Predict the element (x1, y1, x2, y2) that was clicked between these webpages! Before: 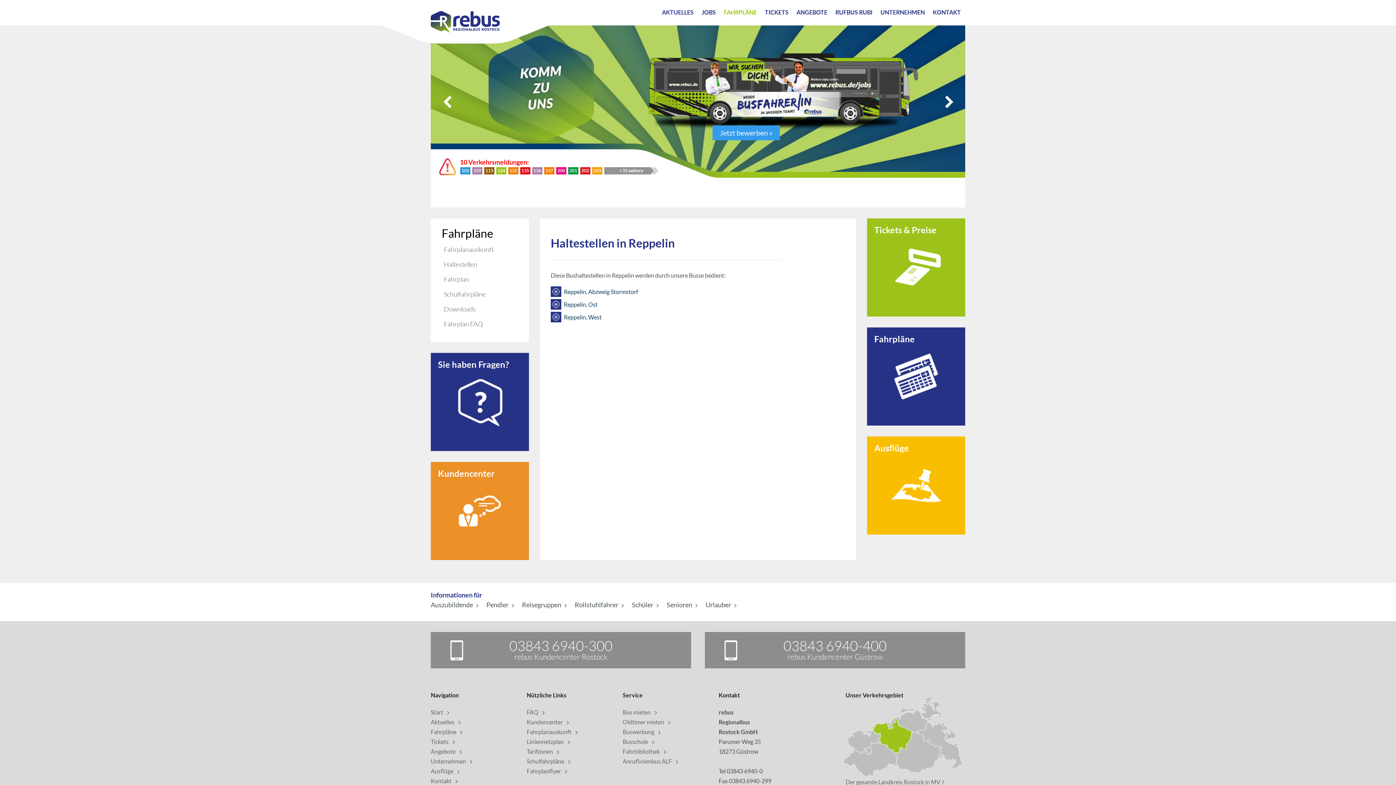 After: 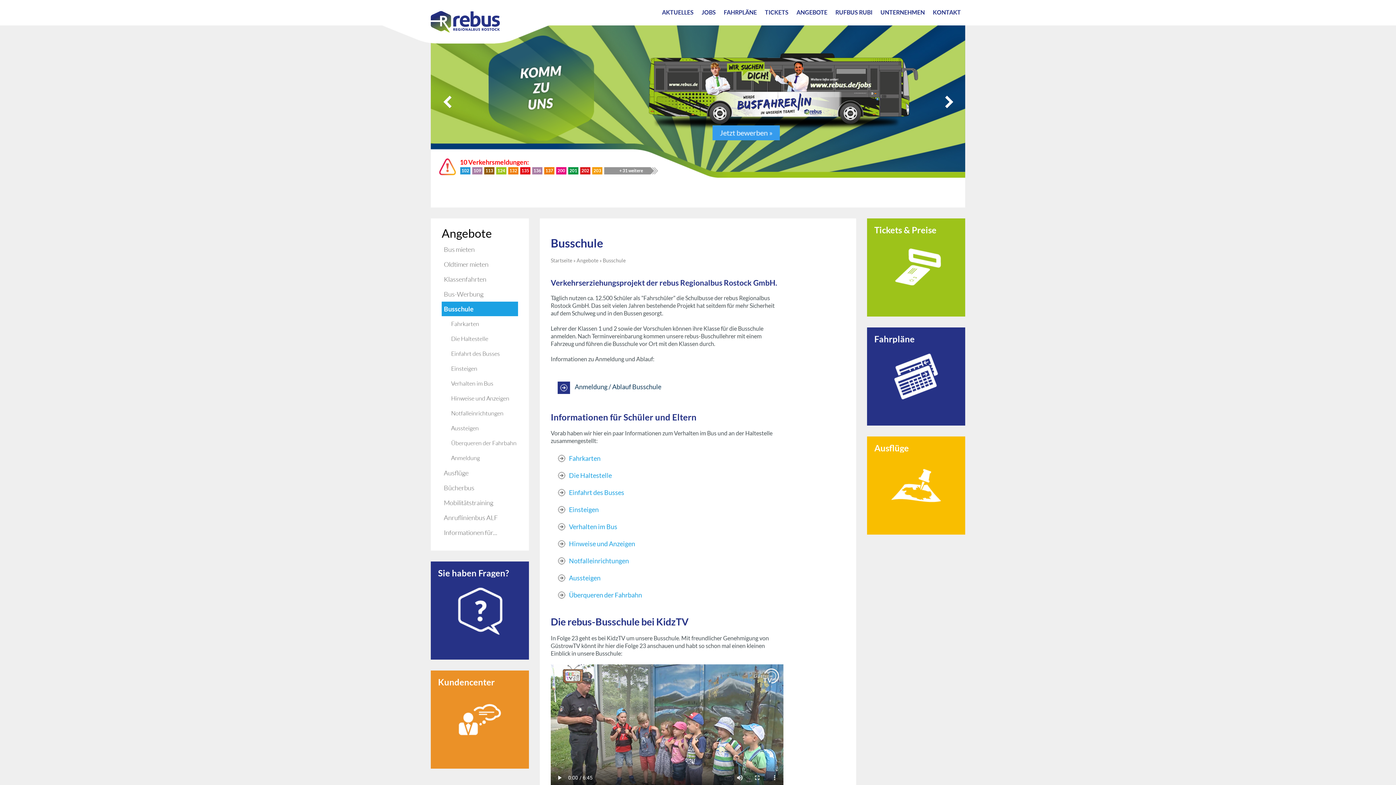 Action: bbox: (622, 737, 654, 746) label: Busschule